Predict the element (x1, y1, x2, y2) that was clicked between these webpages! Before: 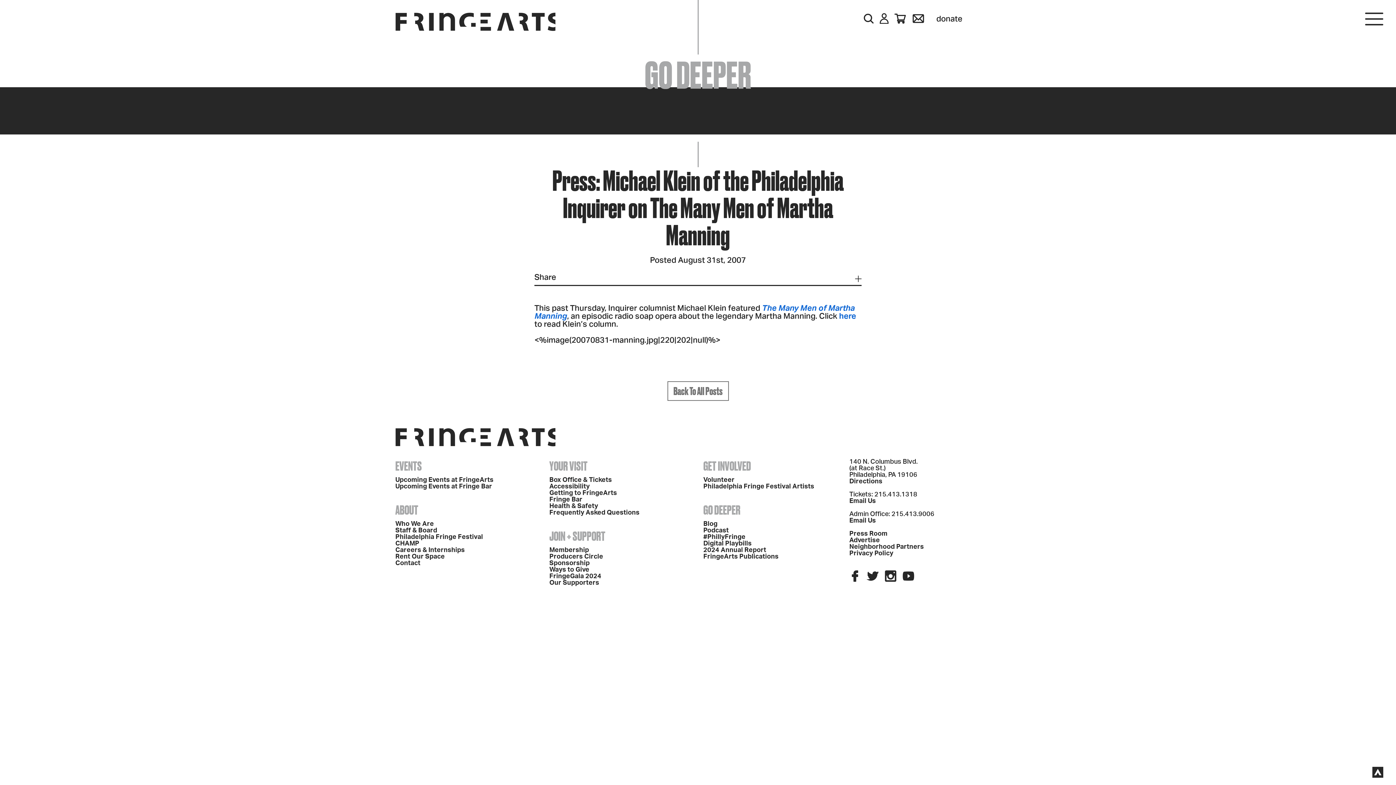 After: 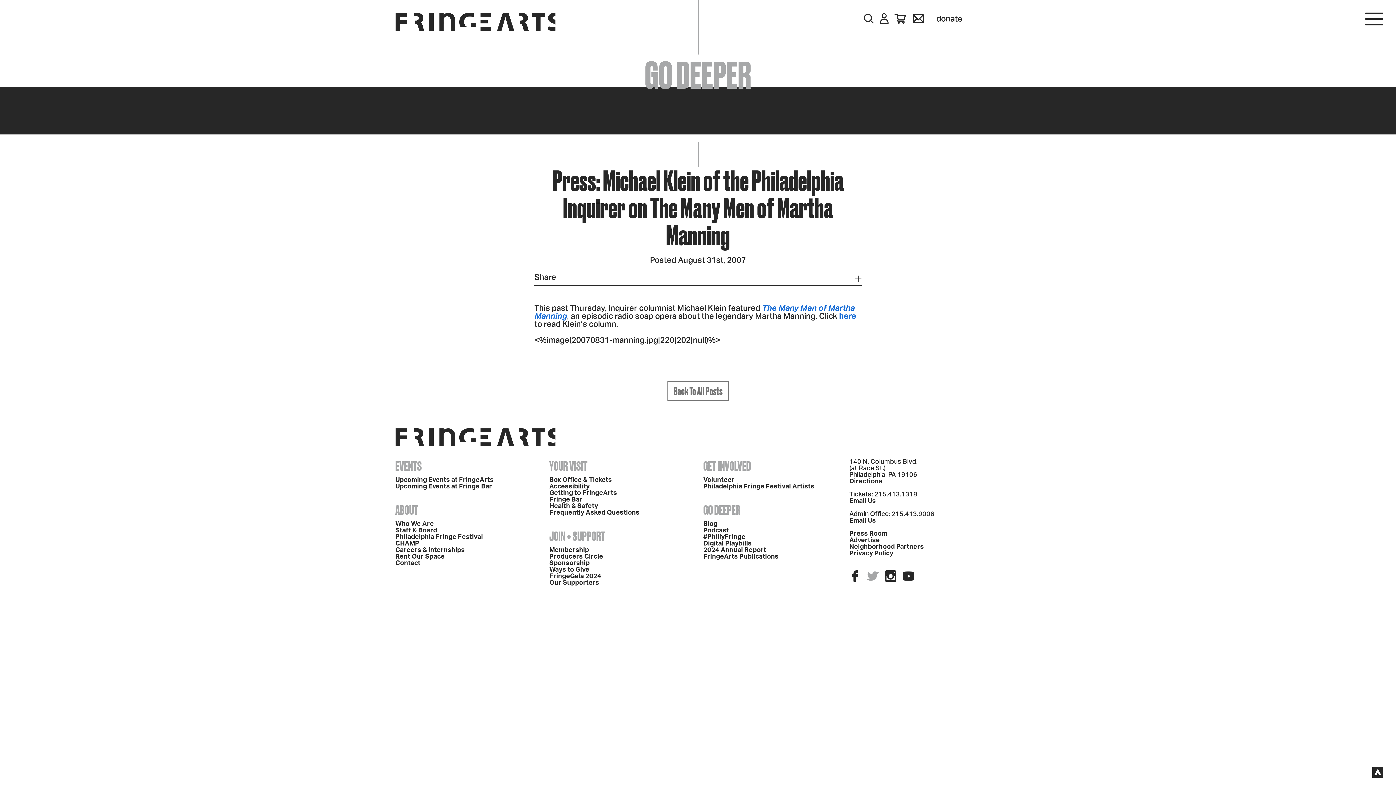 Action: bbox: (867, 570, 878, 582)